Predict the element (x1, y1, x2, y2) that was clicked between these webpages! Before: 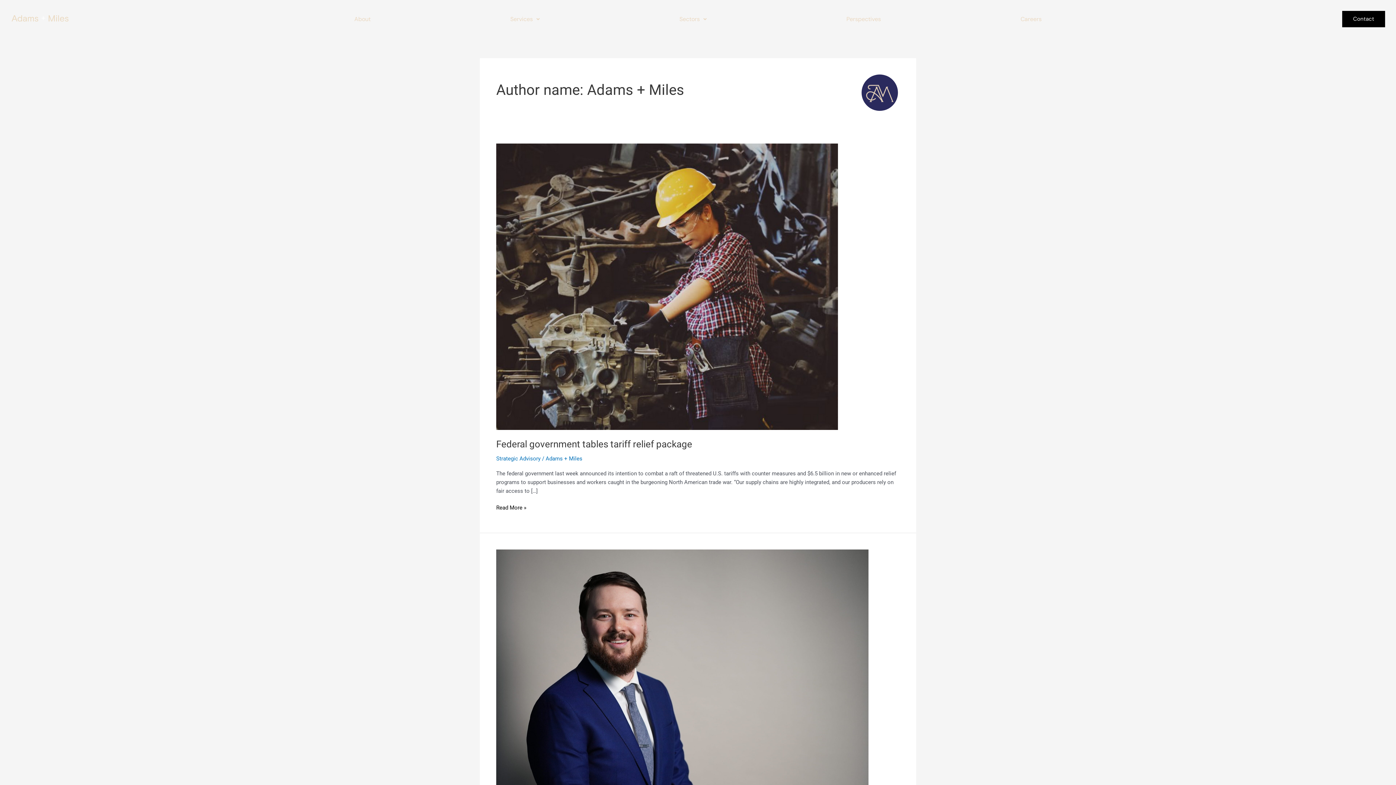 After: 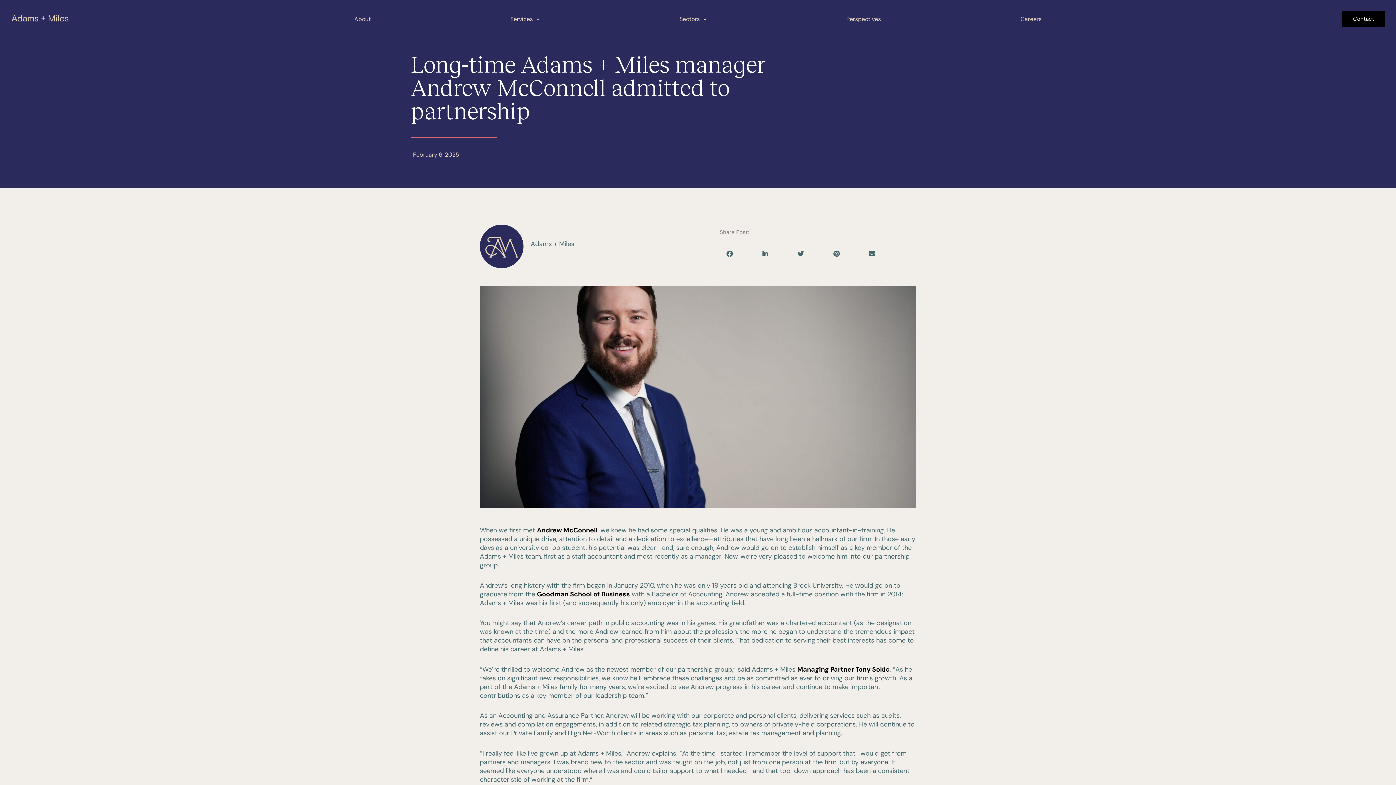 Action: bbox: (496, 679, 868, 686) label: Read: Long-time Adams + Miles manager Andrew McConnell admitted to partnership